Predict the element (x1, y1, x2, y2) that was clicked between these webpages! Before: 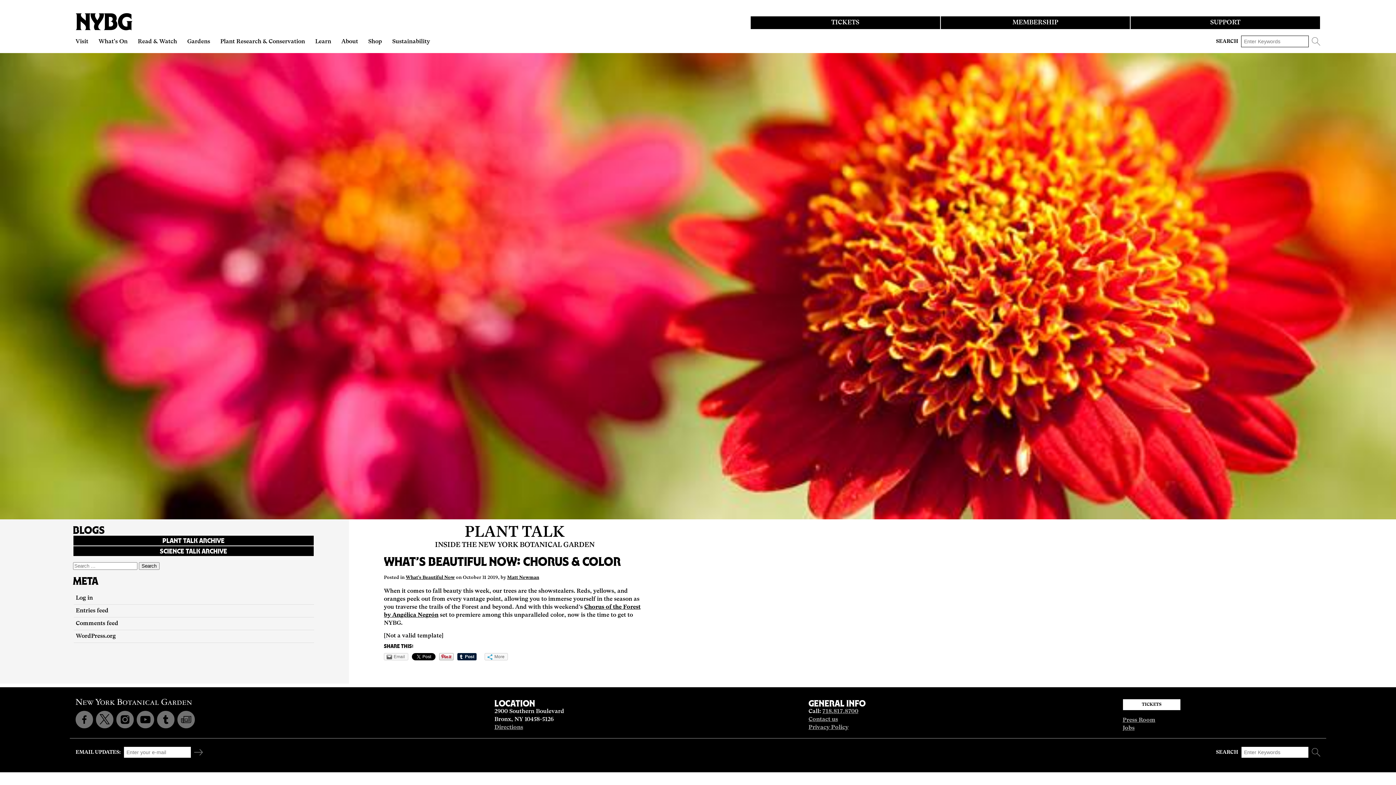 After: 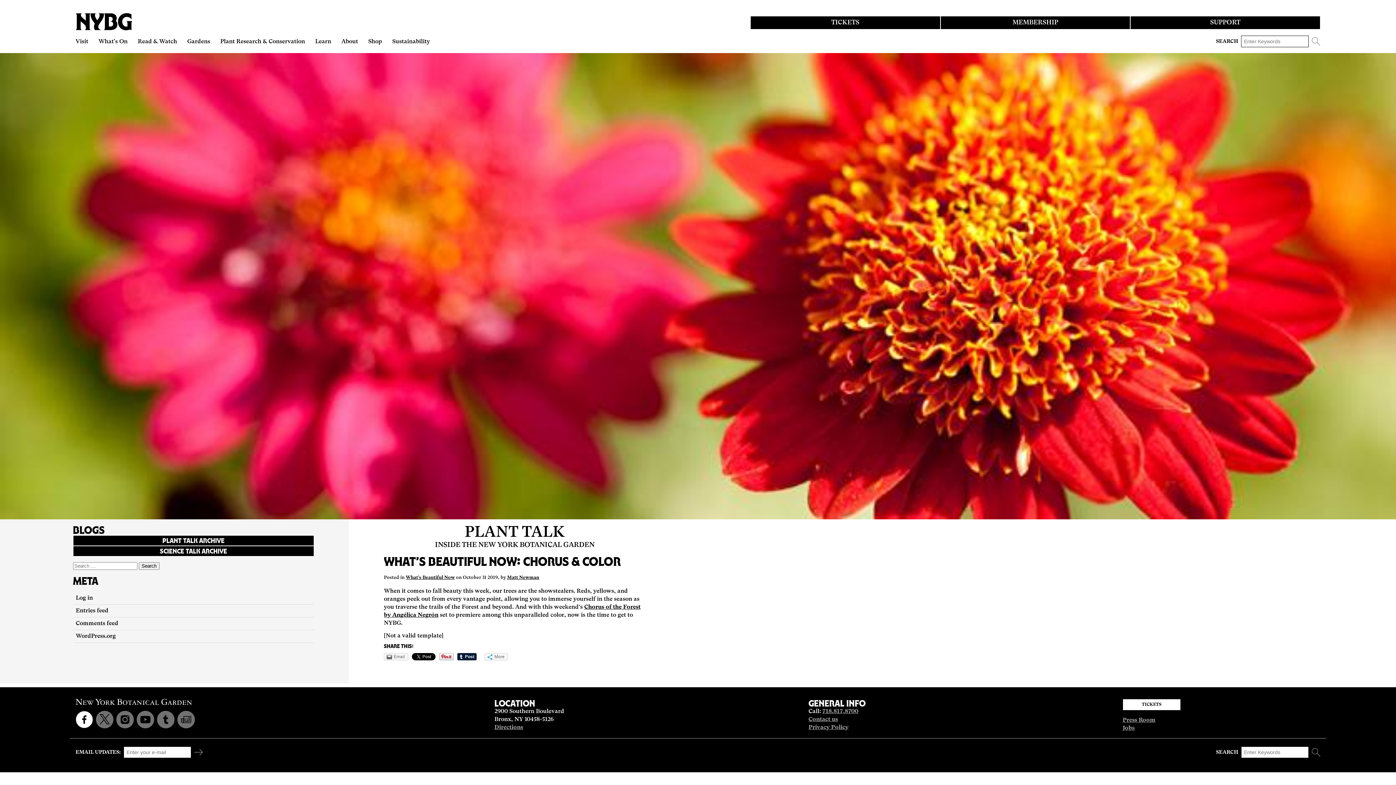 Action: bbox: (75, 711, 93, 728)